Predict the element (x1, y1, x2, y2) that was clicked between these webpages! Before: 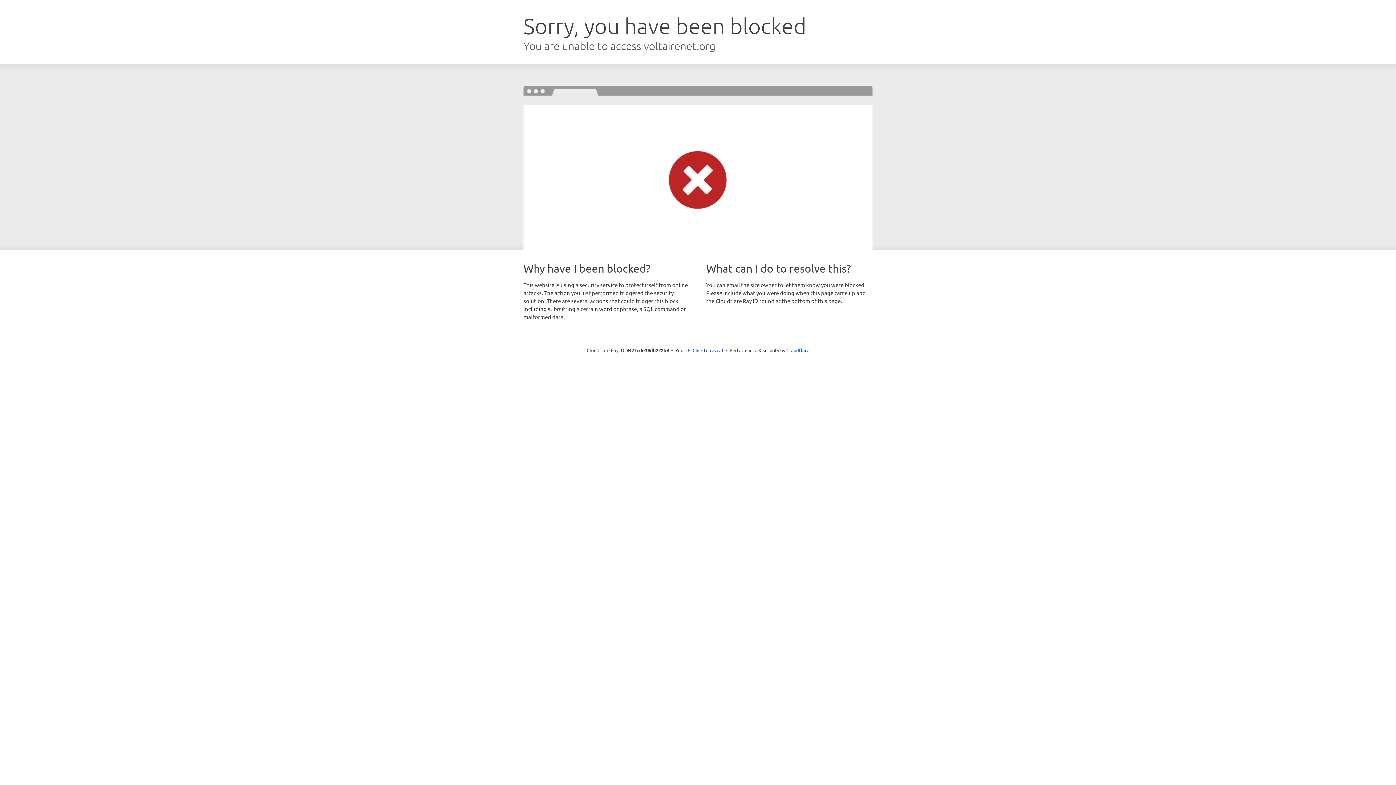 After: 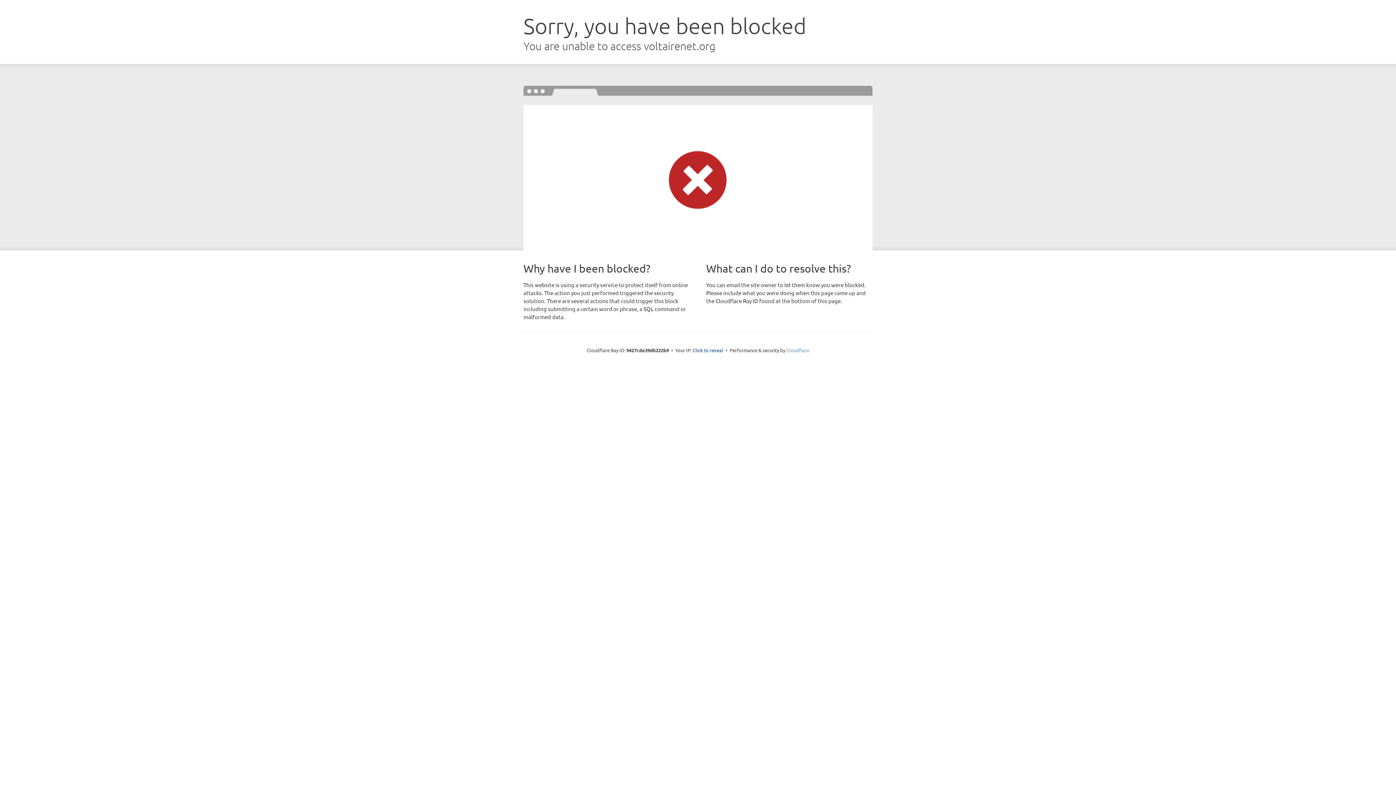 Action: bbox: (786, 347, 809, 353) label: Cloudflare